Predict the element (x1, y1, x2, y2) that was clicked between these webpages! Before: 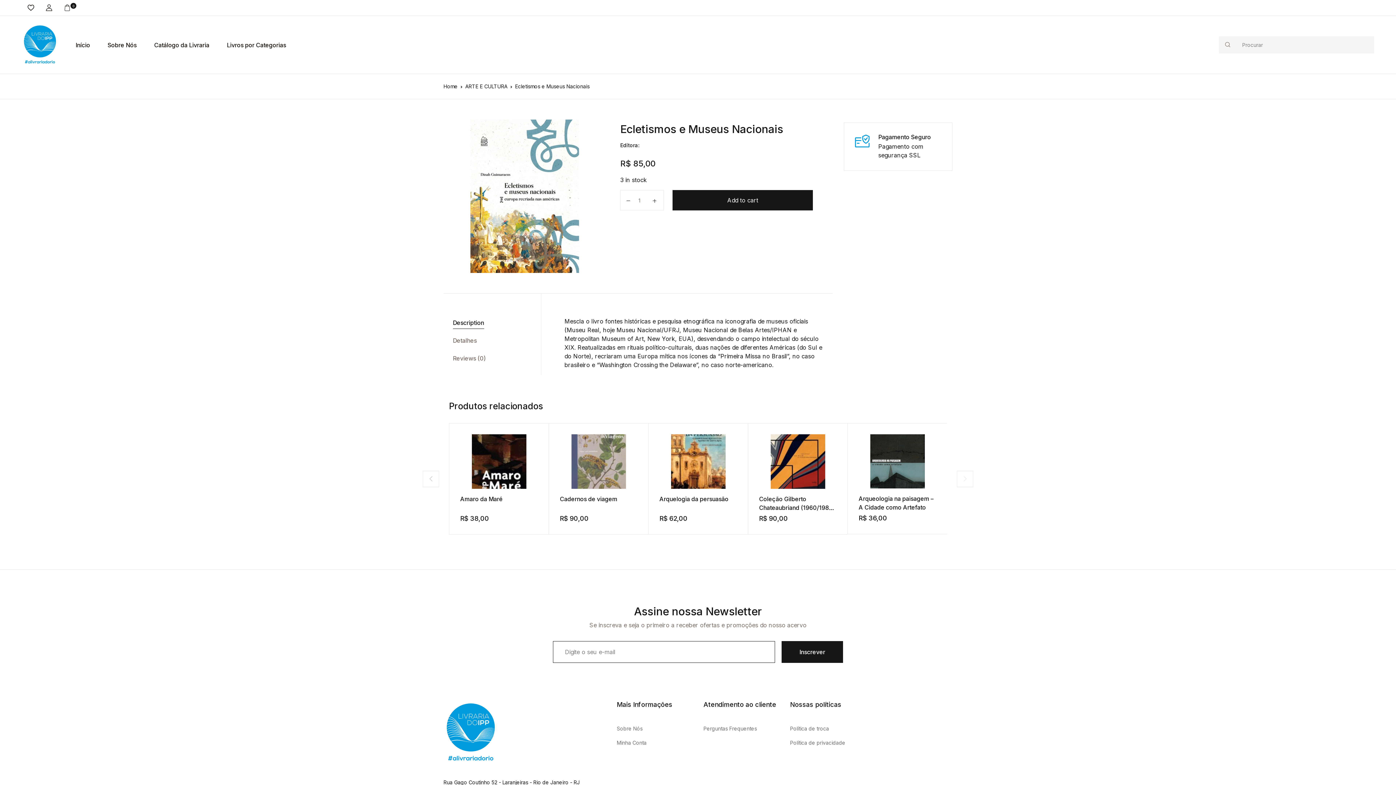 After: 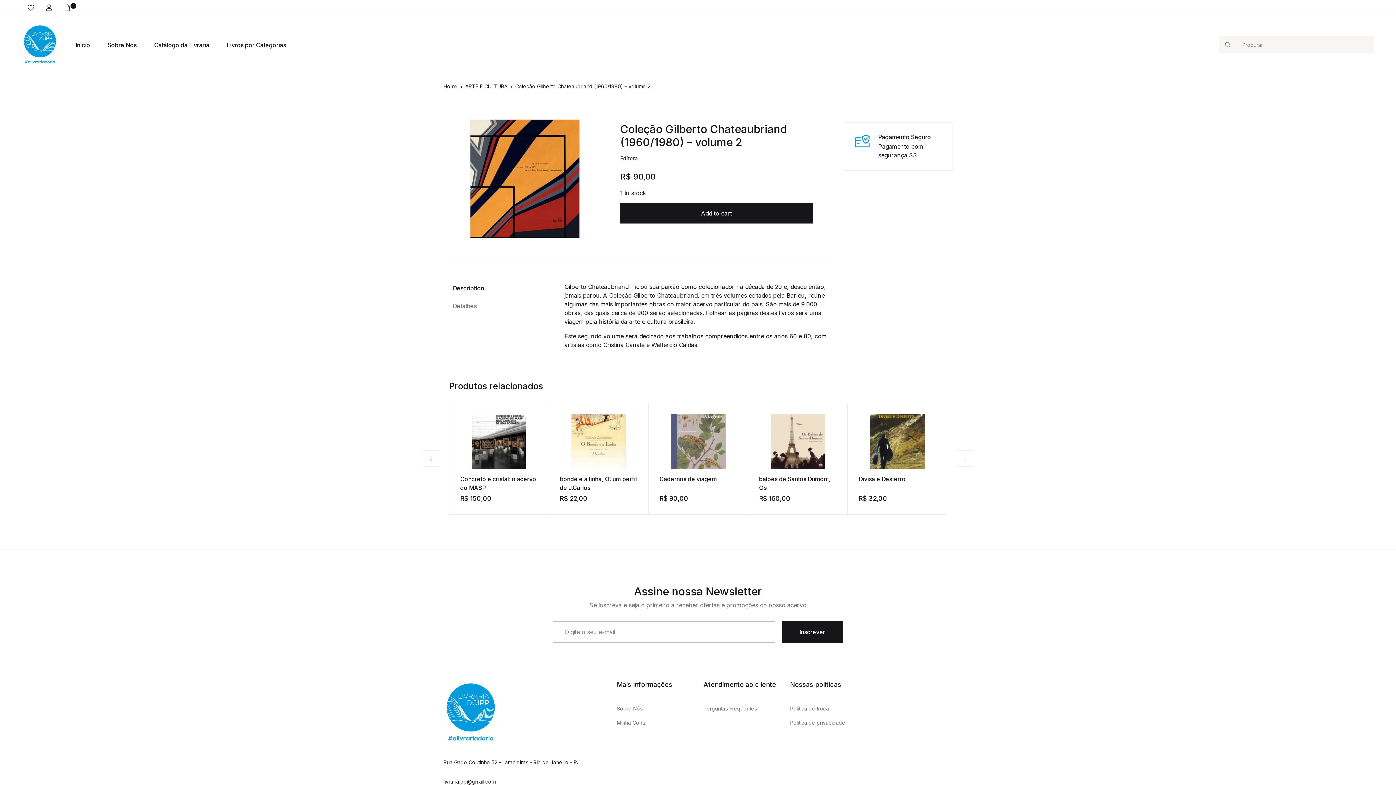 Action: bbox: (759, 434, 836, 489)